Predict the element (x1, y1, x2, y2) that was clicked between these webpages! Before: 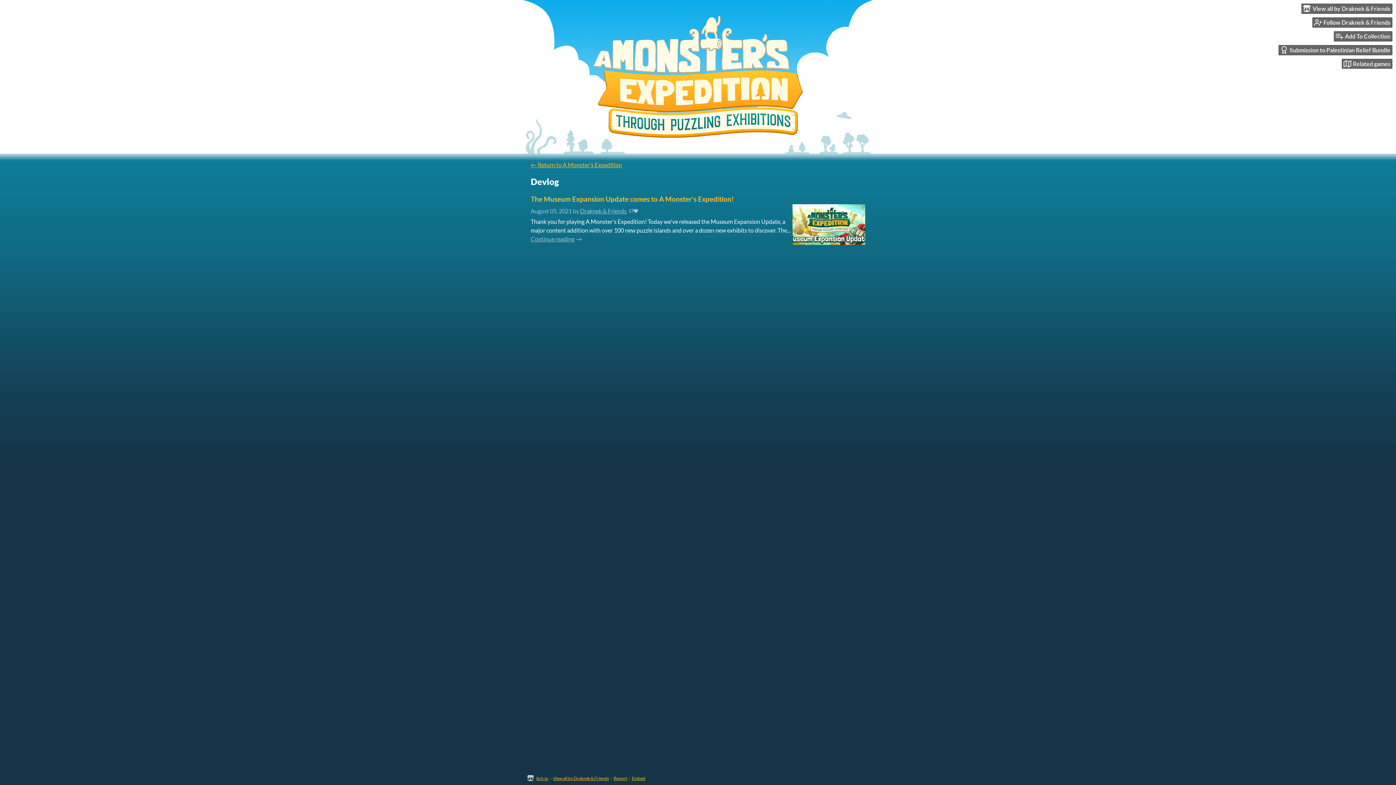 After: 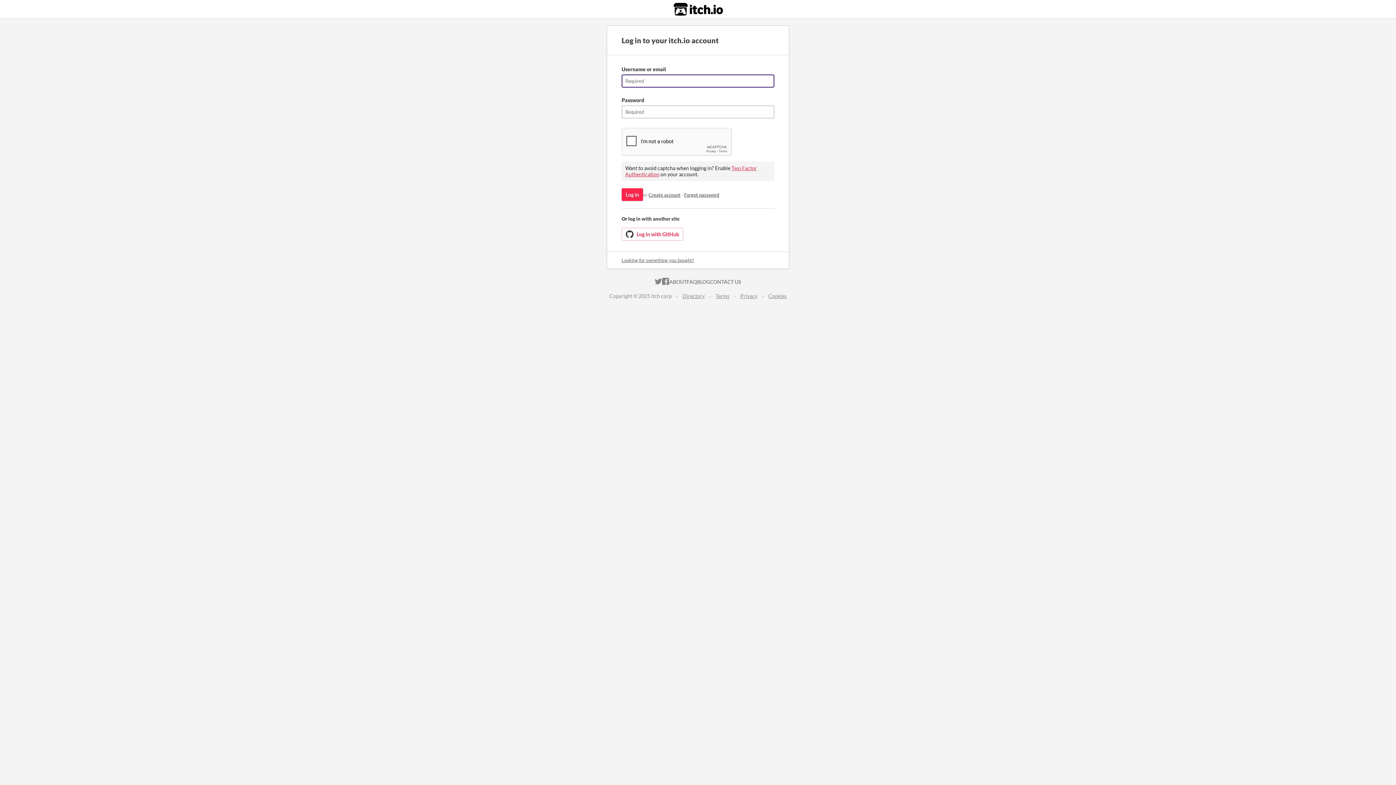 Action: bbox: (1334, 31, 1392, 41) label: Add To Collection